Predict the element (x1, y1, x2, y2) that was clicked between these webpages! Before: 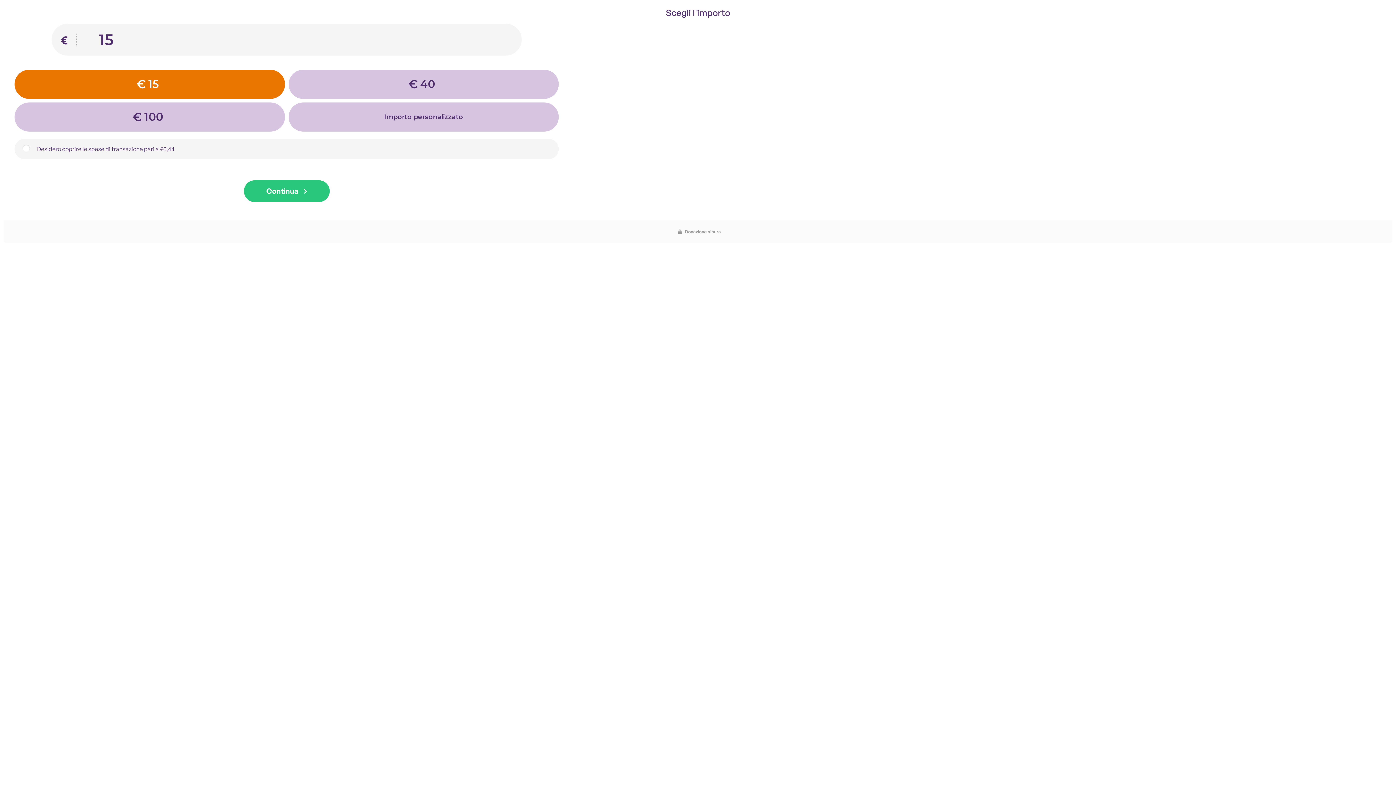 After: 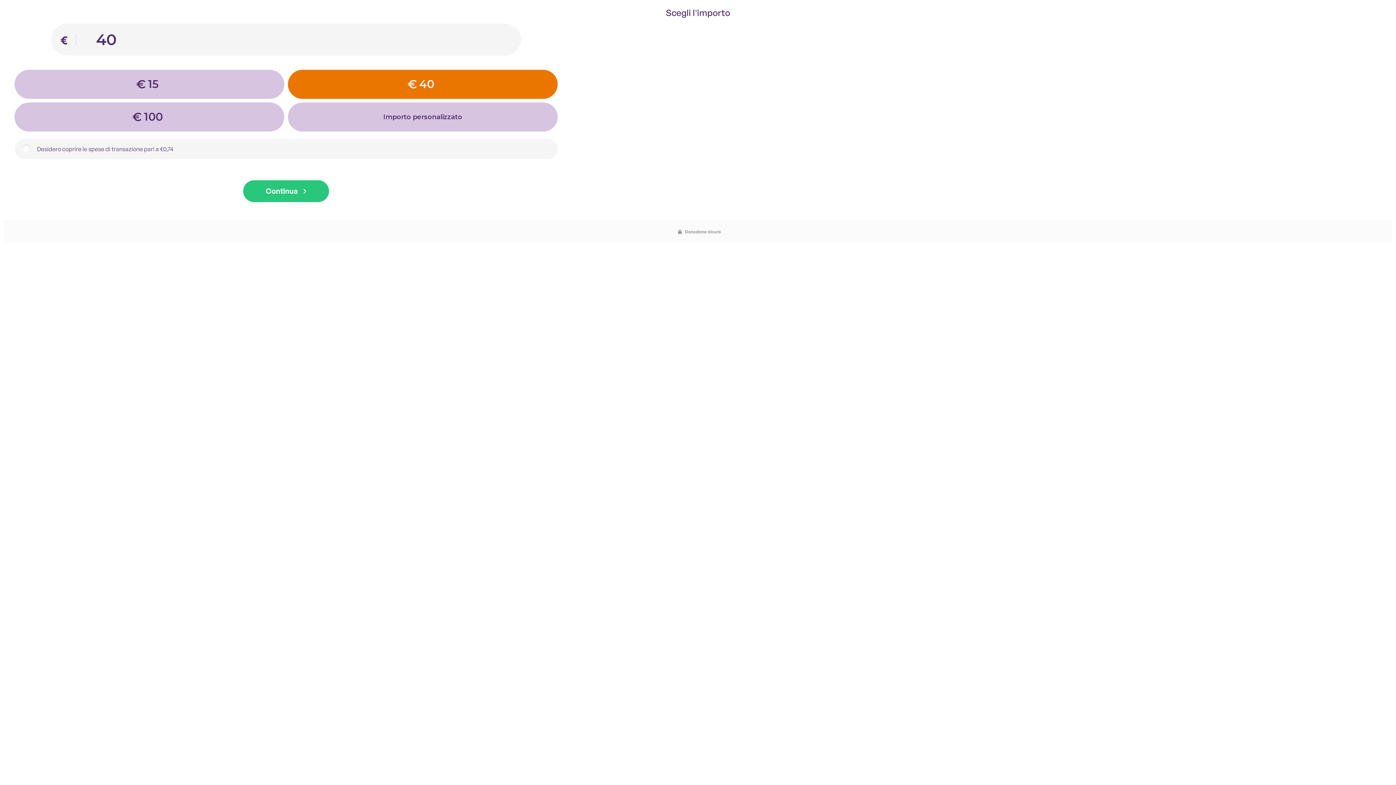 Action: label: €
40 bbox: (288, 69, 558, 98)